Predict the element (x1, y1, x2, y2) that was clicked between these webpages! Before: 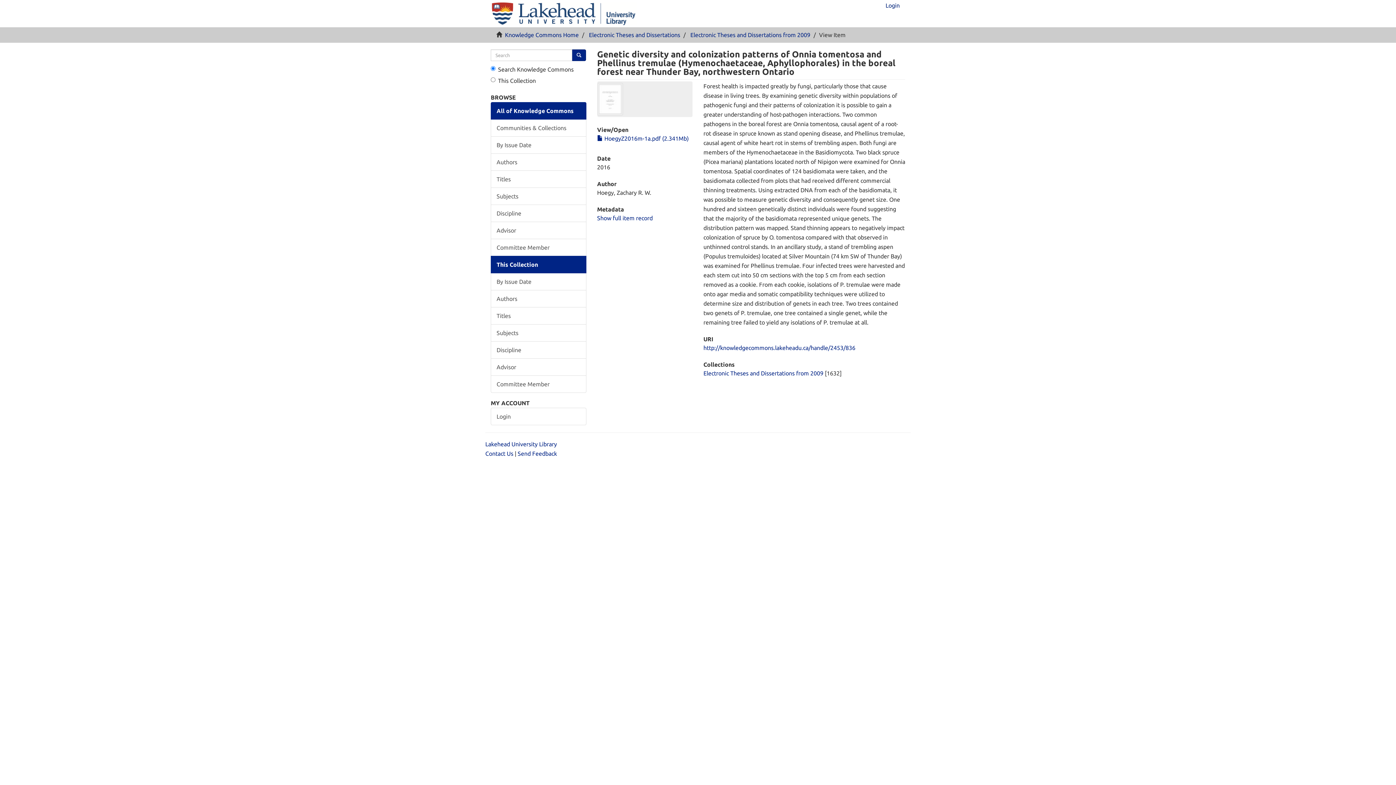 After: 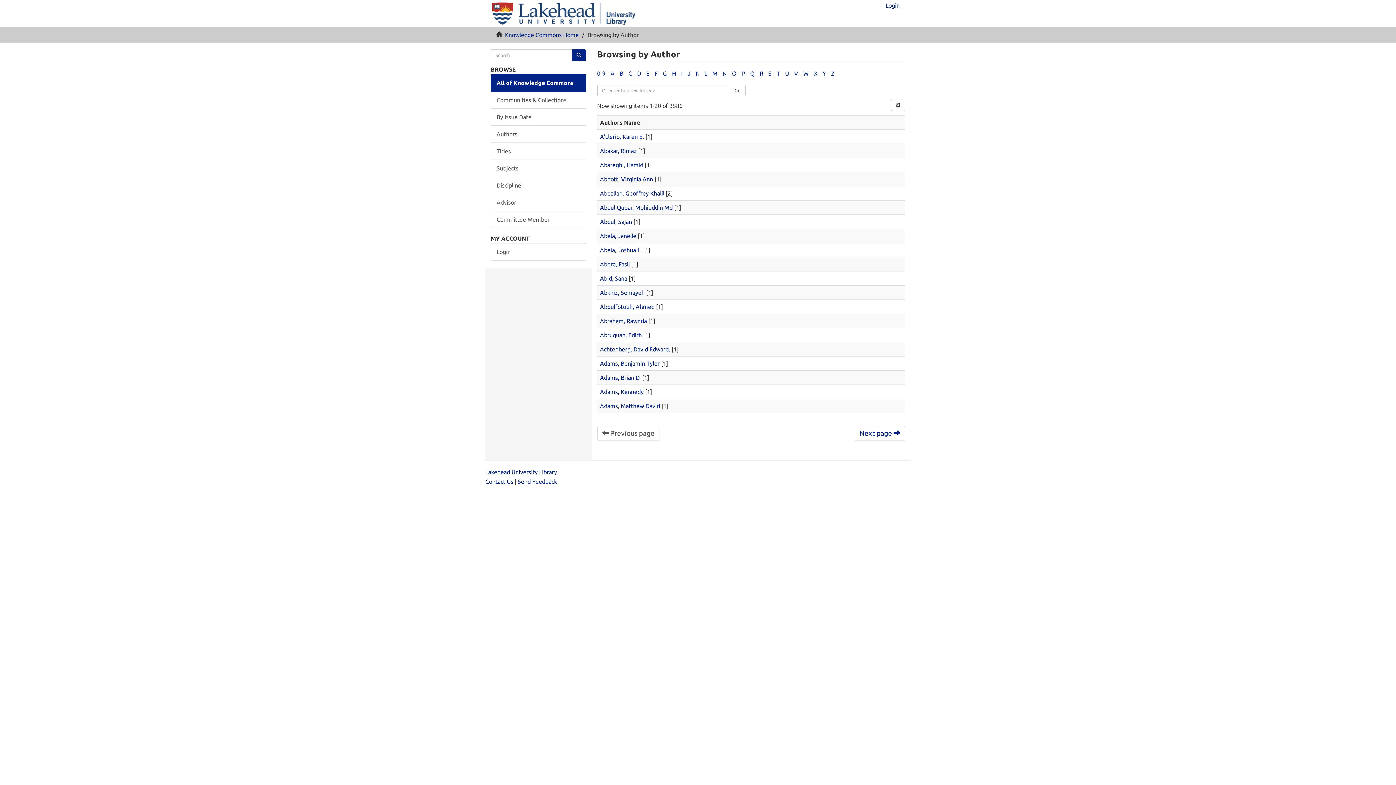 Action: bbox: (490, 153, 586, 170) label: Authors